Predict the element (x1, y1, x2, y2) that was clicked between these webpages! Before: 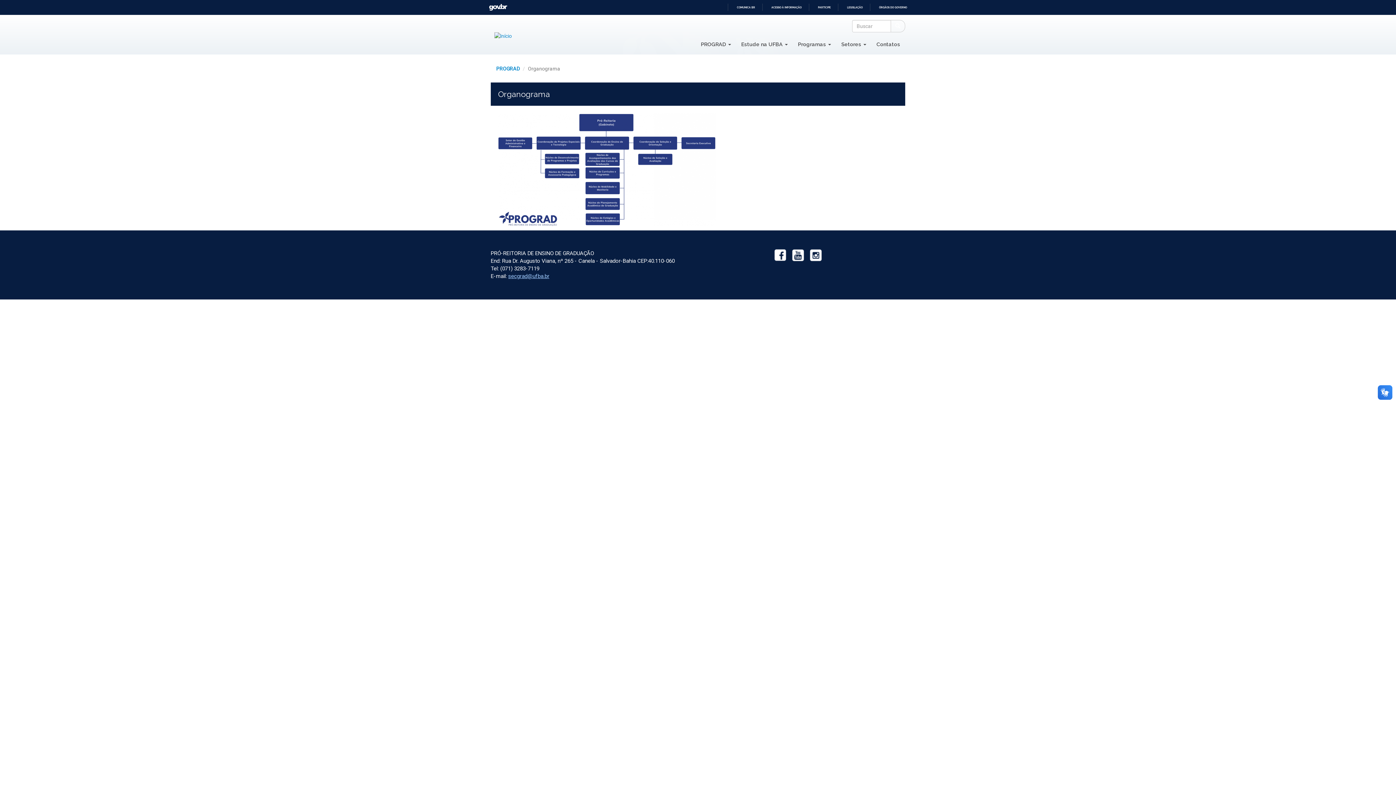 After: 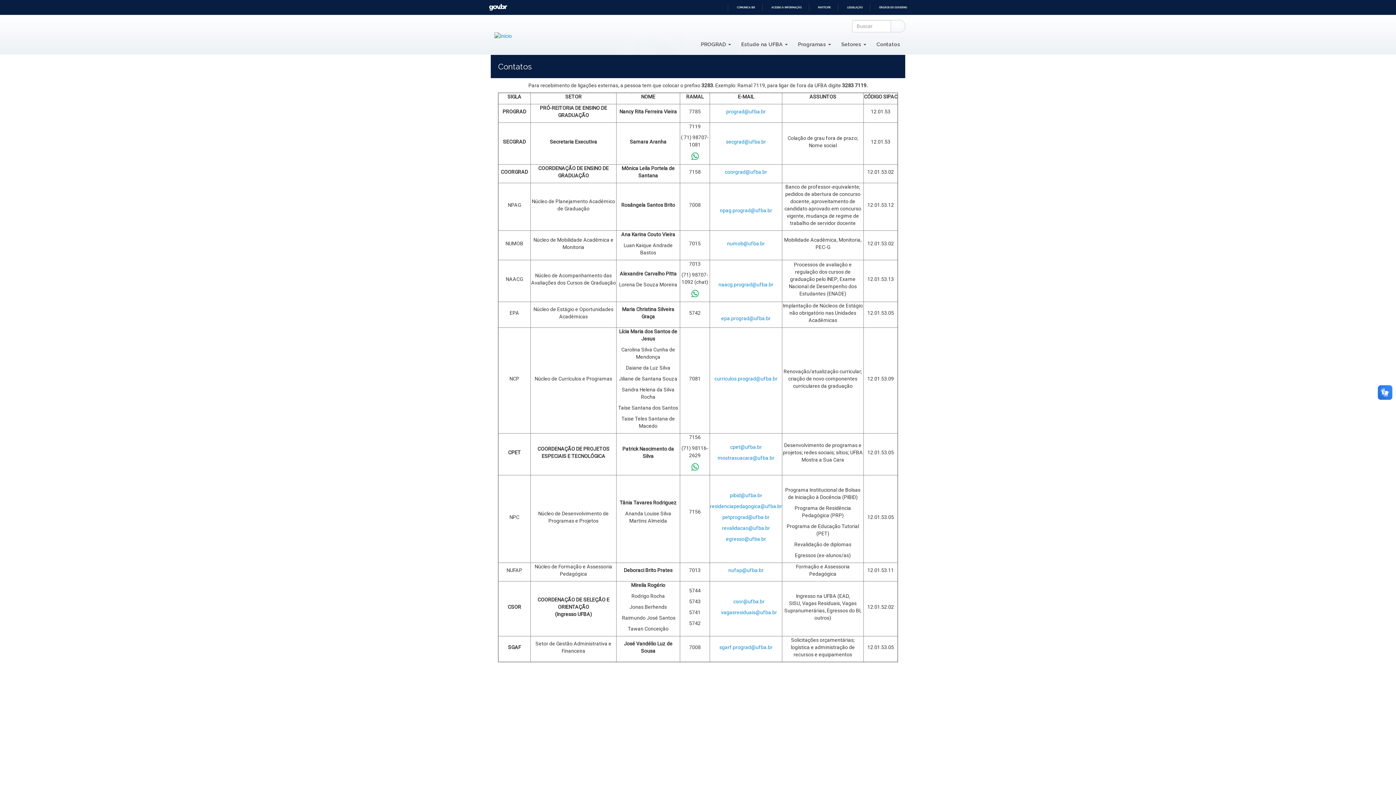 Action: label: Contatos bbox: (871, 37, 905, 50)